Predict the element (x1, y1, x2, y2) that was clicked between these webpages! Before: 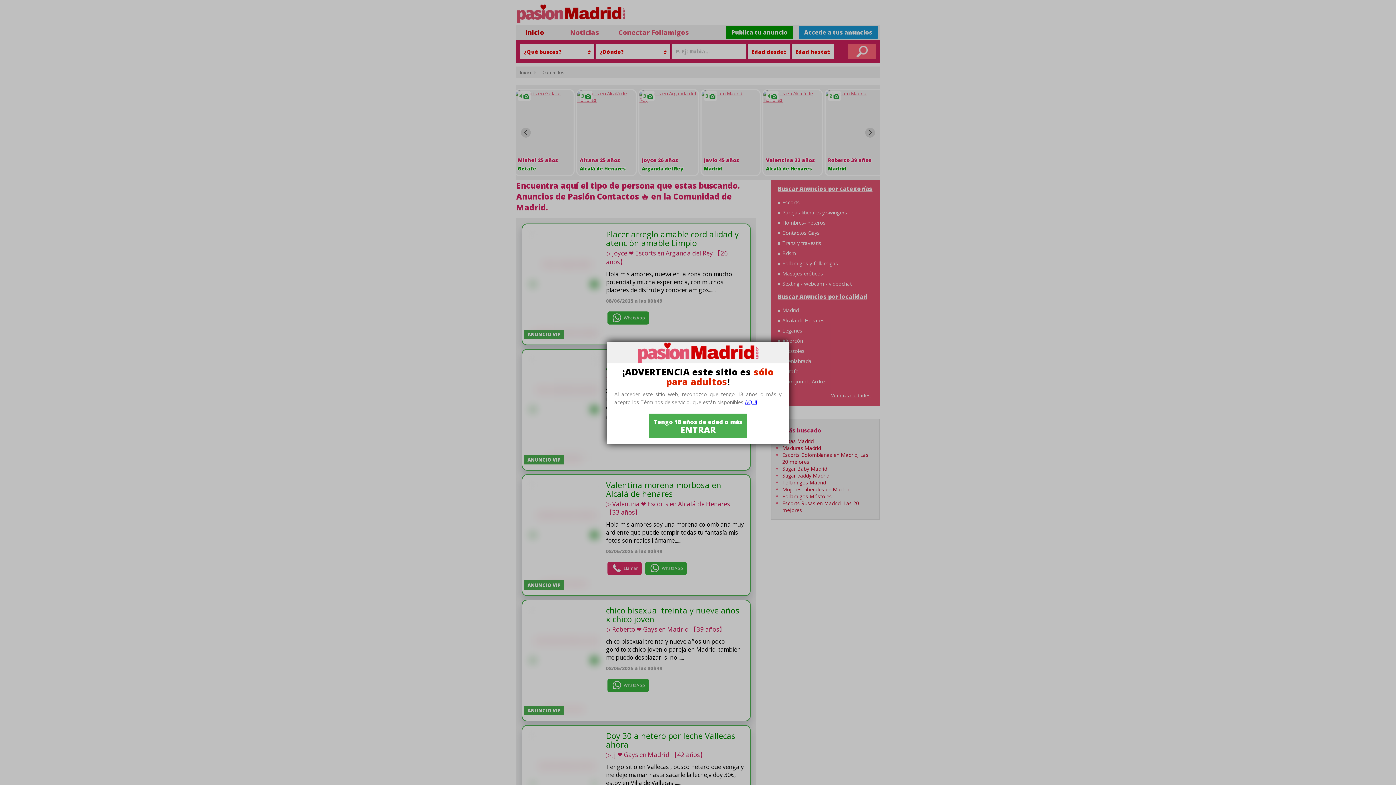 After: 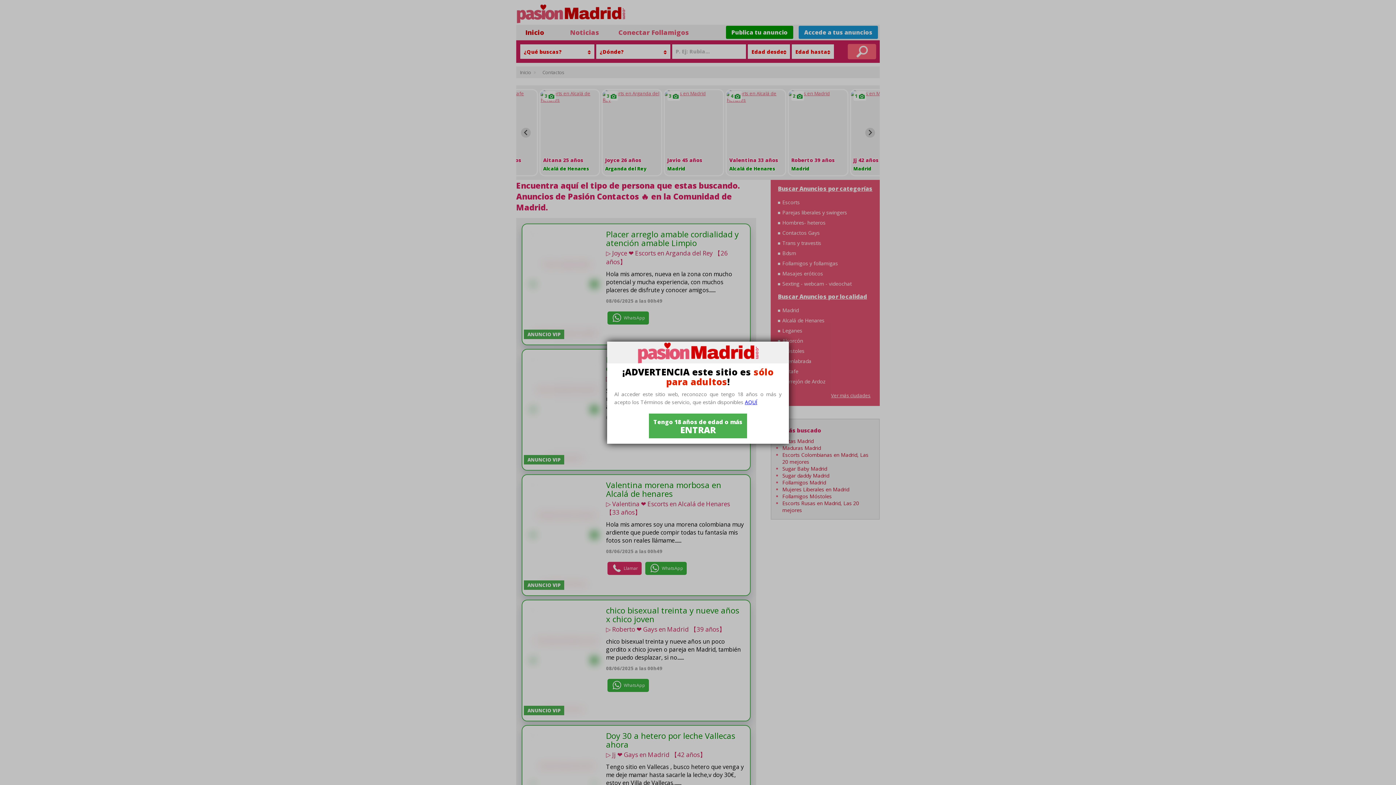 Action: label: AQUÍ bbox: (745, 398, 757, 405)